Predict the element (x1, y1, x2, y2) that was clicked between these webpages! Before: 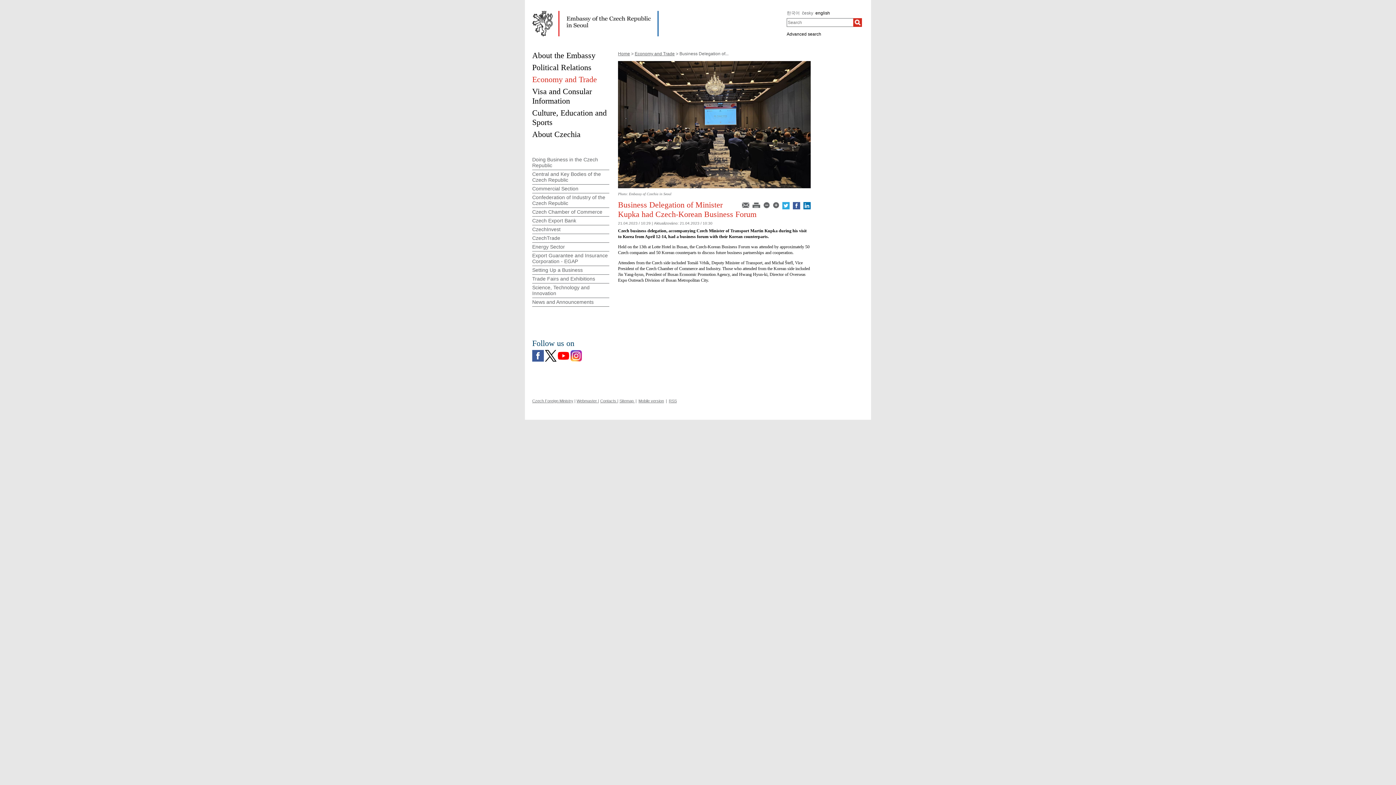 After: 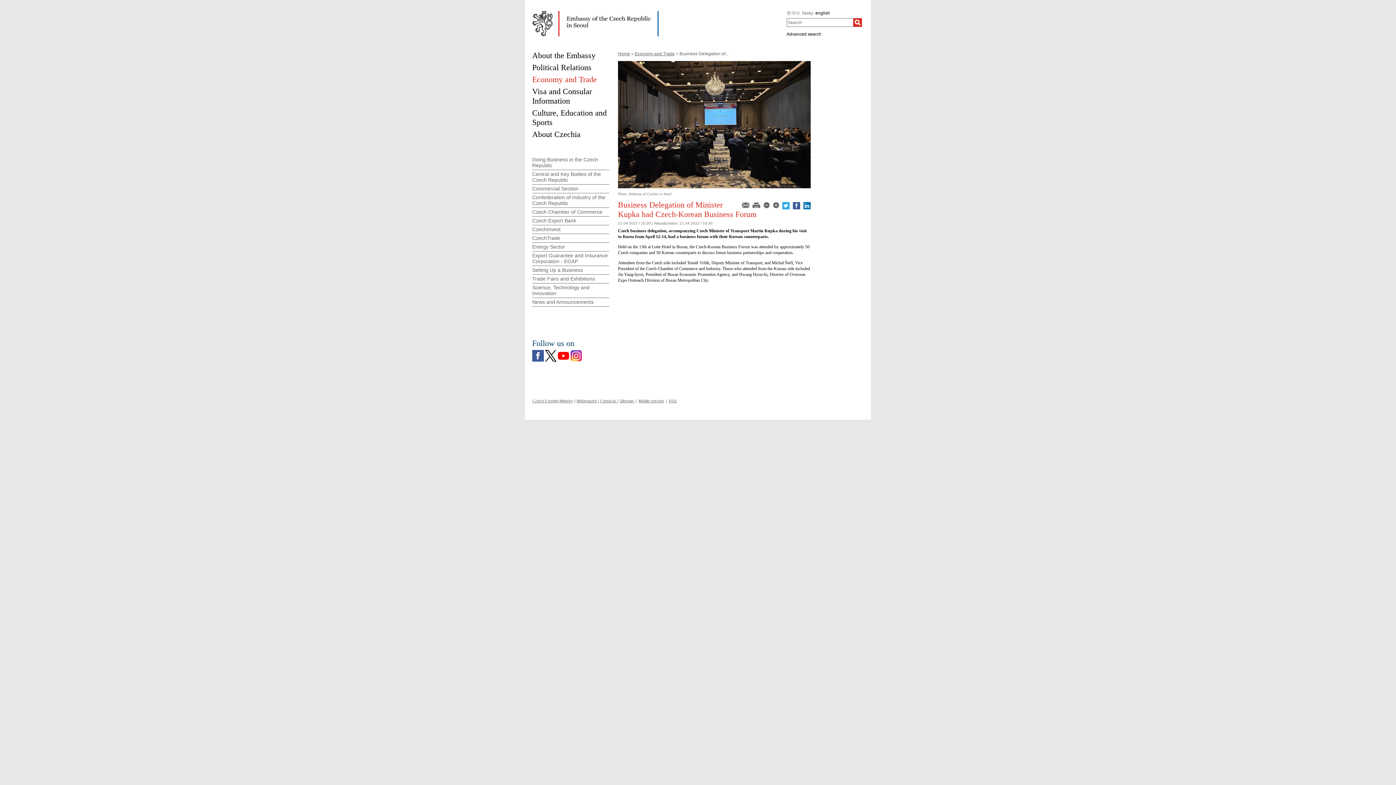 Action: bbox: (803, 202, 810, 206)